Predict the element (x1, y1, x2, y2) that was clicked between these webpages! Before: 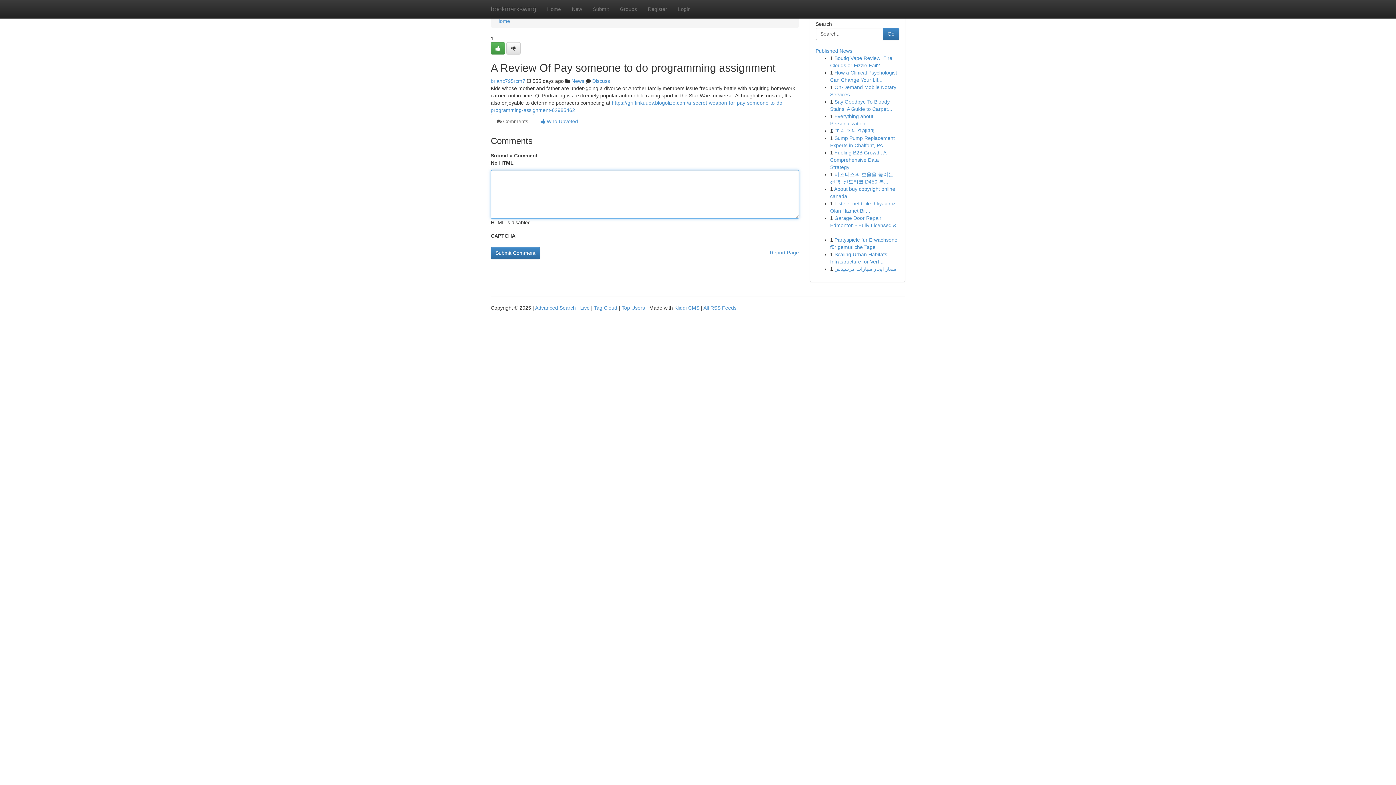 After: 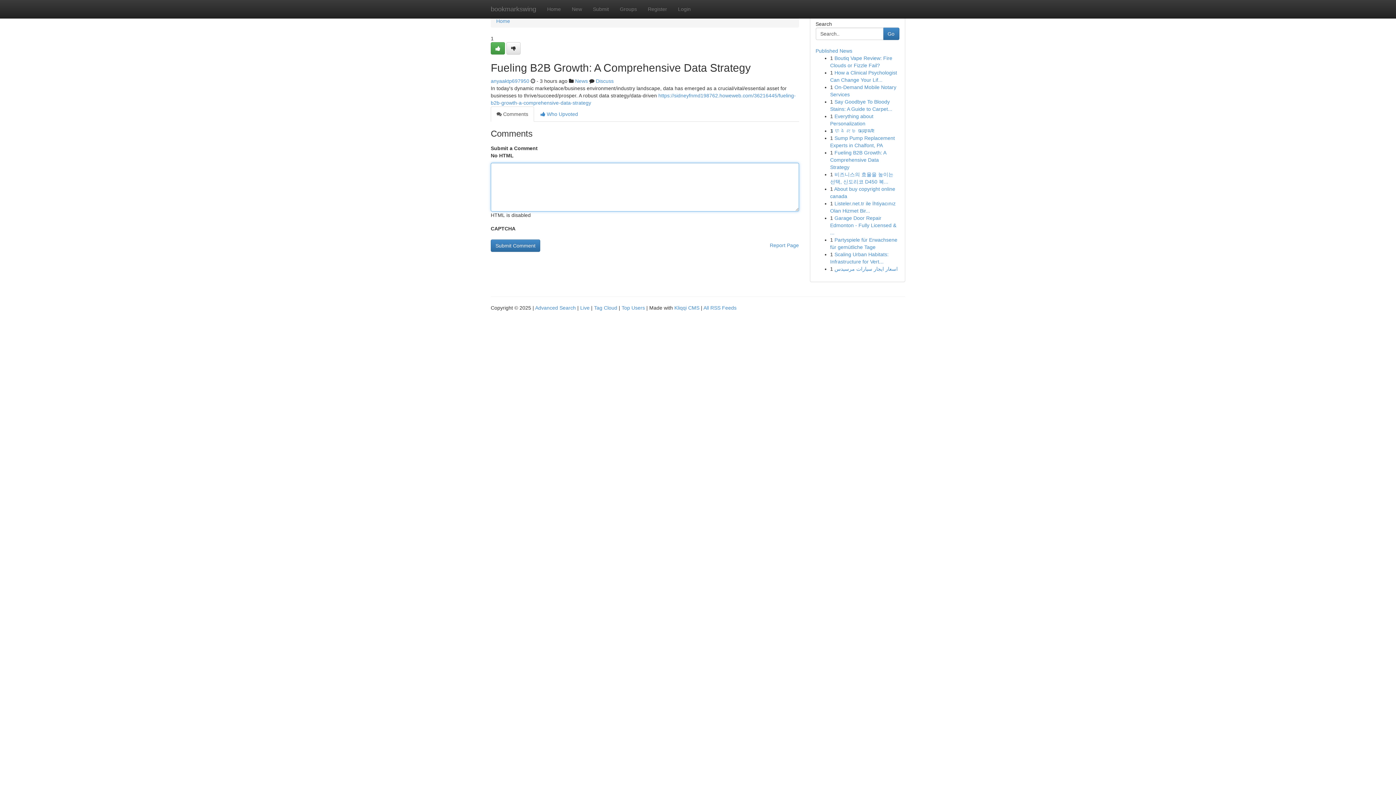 Action: bbox: (830, 149, 886, 170) label: Fueling B2B Growth: A Comprehensive Data Strategy